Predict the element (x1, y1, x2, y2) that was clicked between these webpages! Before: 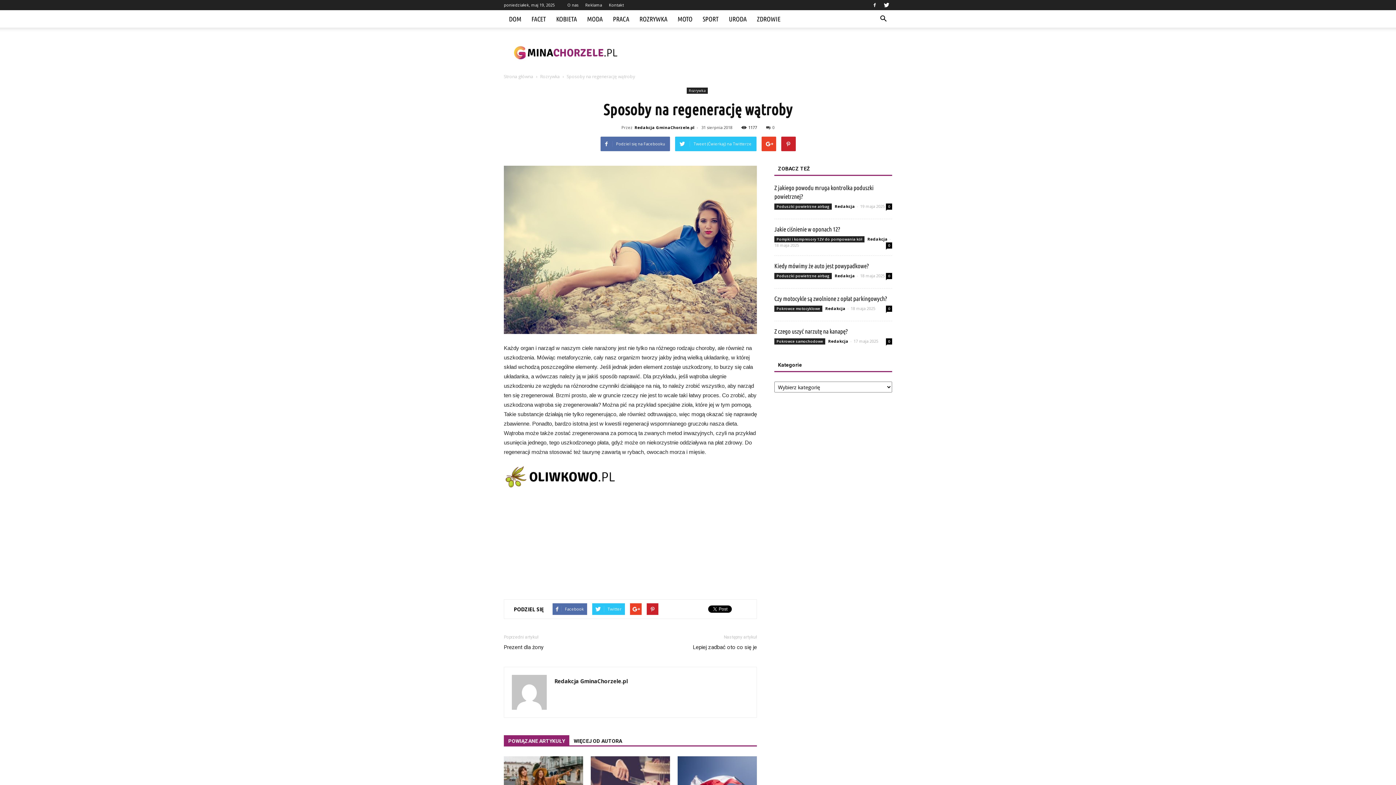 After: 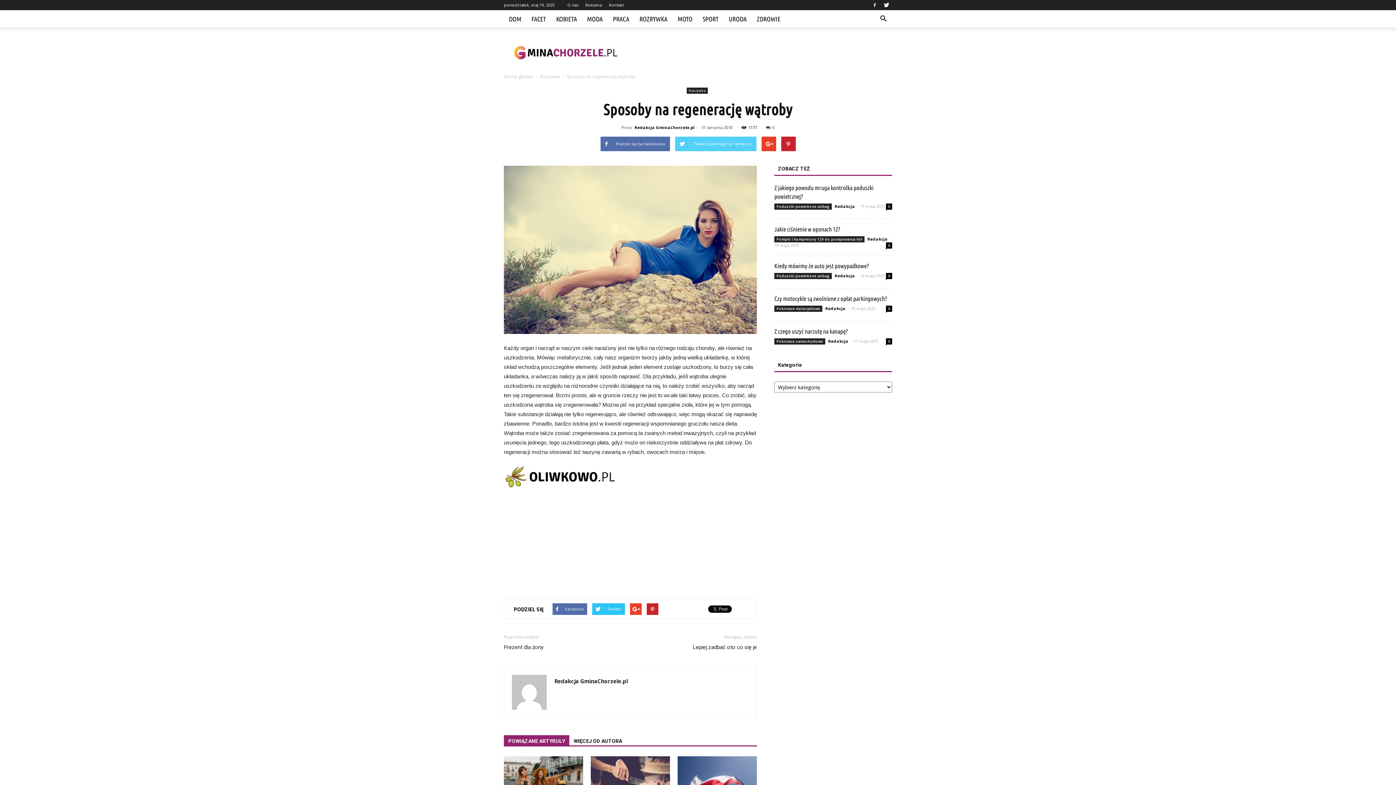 Action: bbox: (675, 136, 756, 151) label: Tweet (Ćwierkaj) na Twitterze